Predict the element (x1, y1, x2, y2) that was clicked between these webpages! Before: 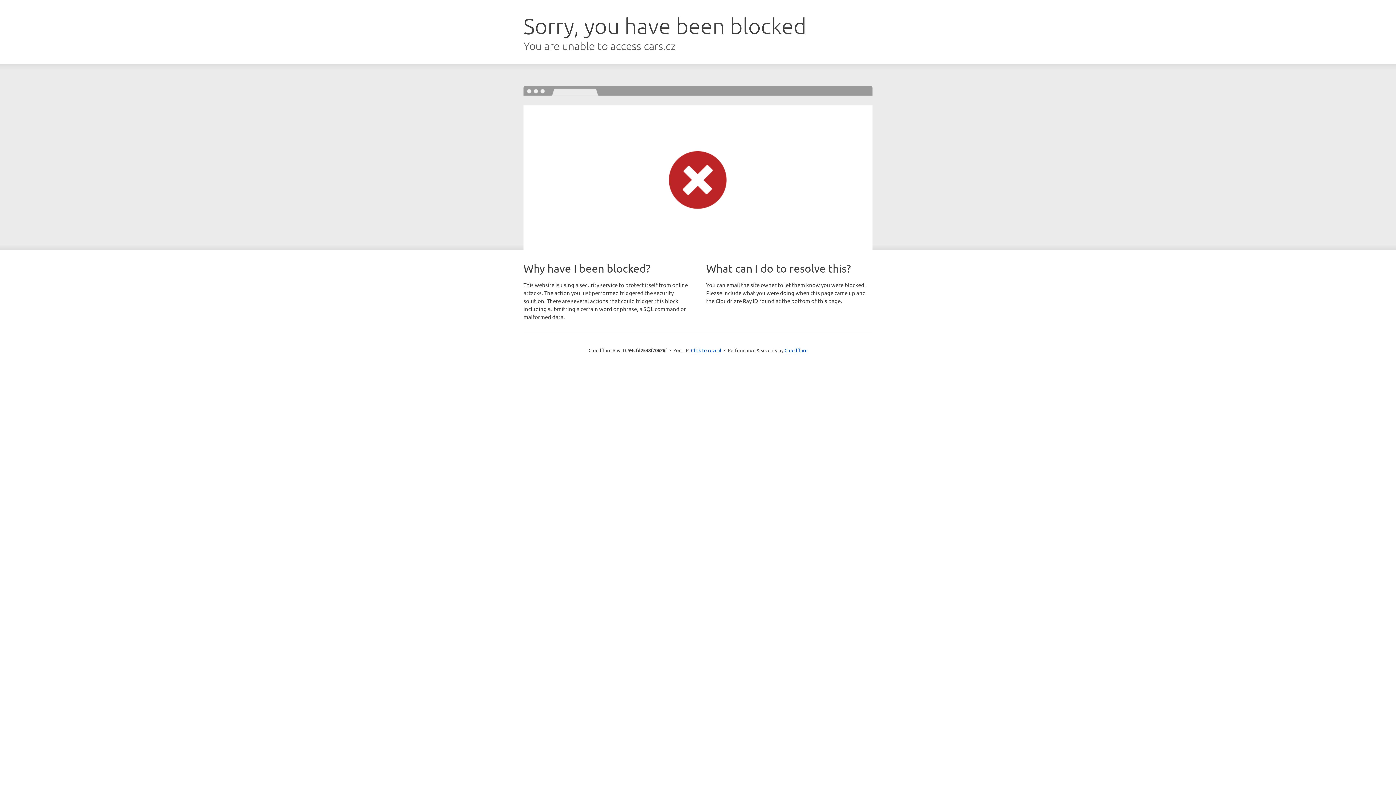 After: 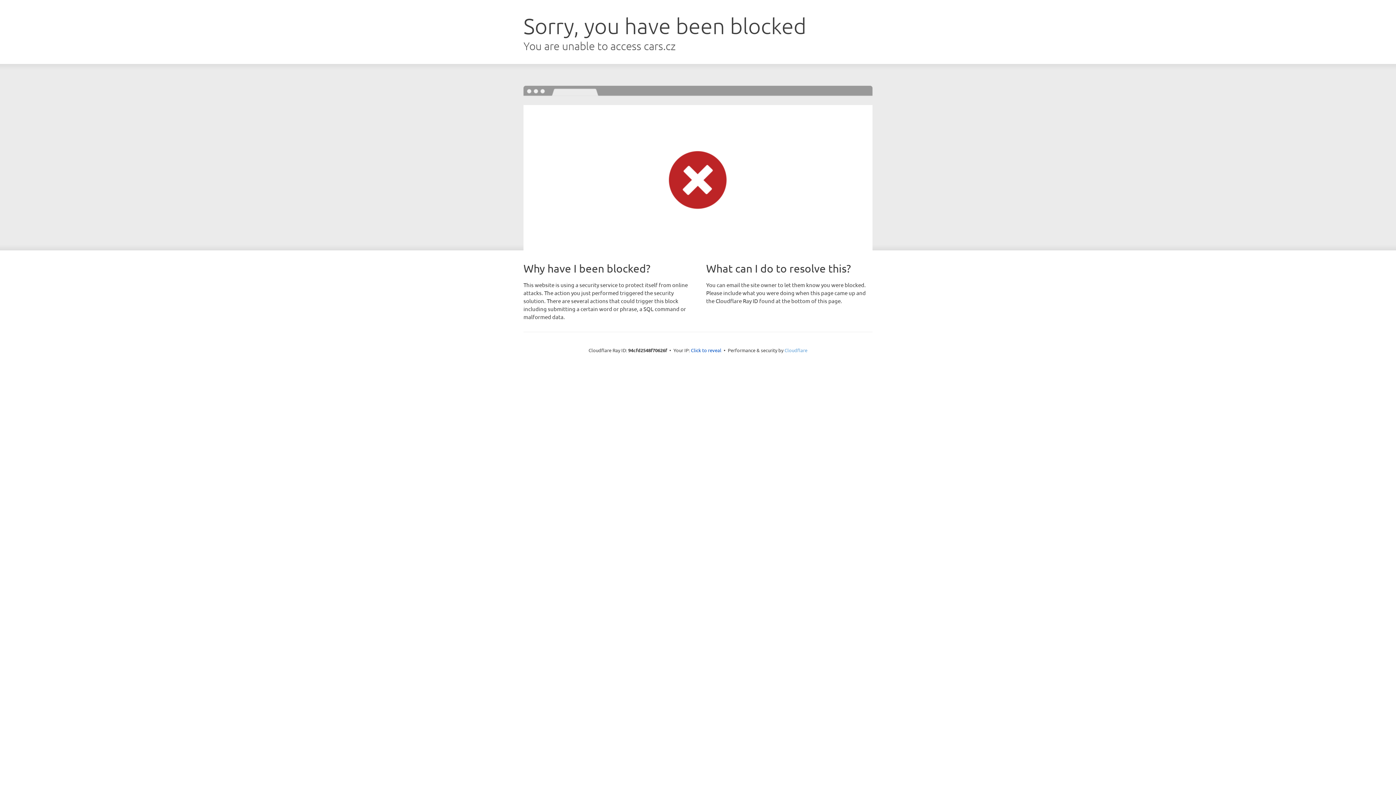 Action: bbox: (784, 347, 807, 353) label: Cloudflare